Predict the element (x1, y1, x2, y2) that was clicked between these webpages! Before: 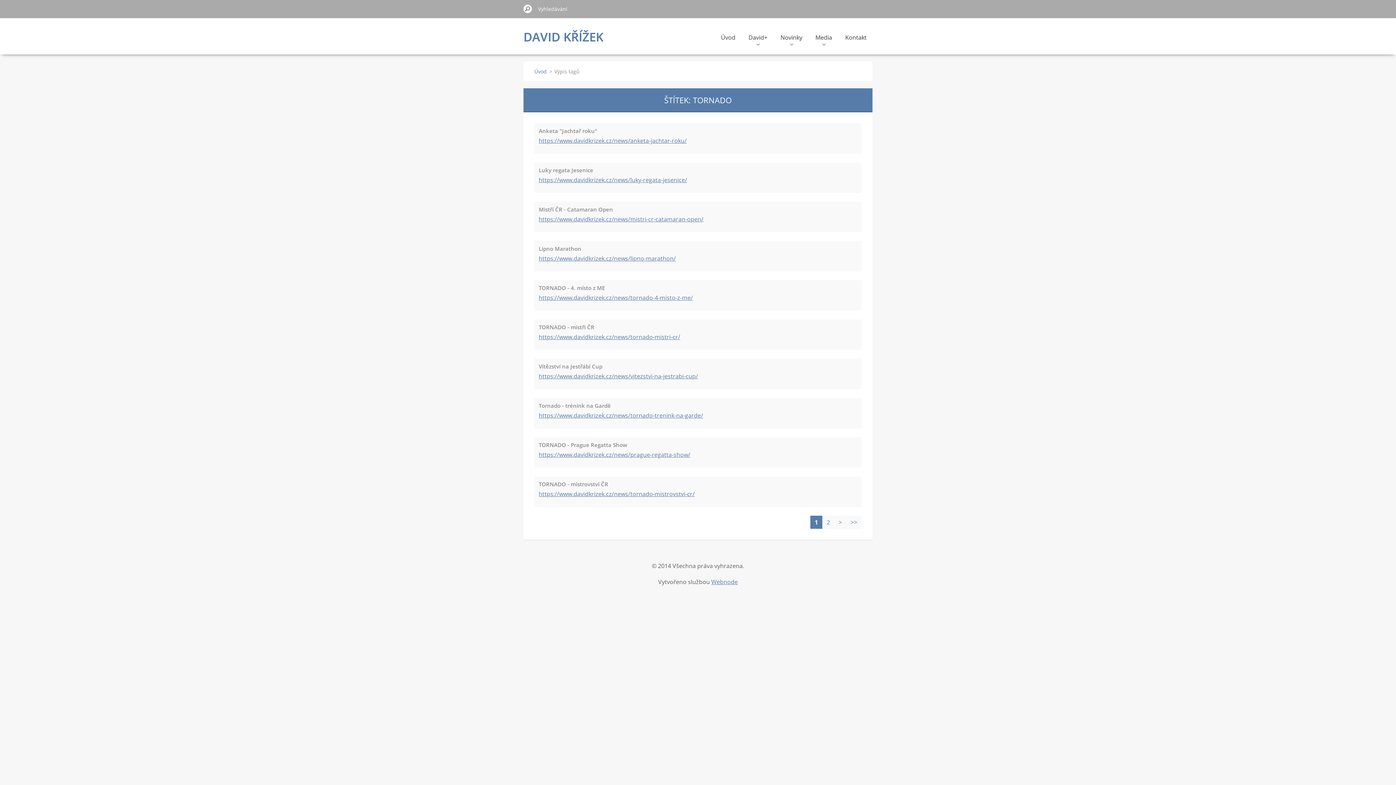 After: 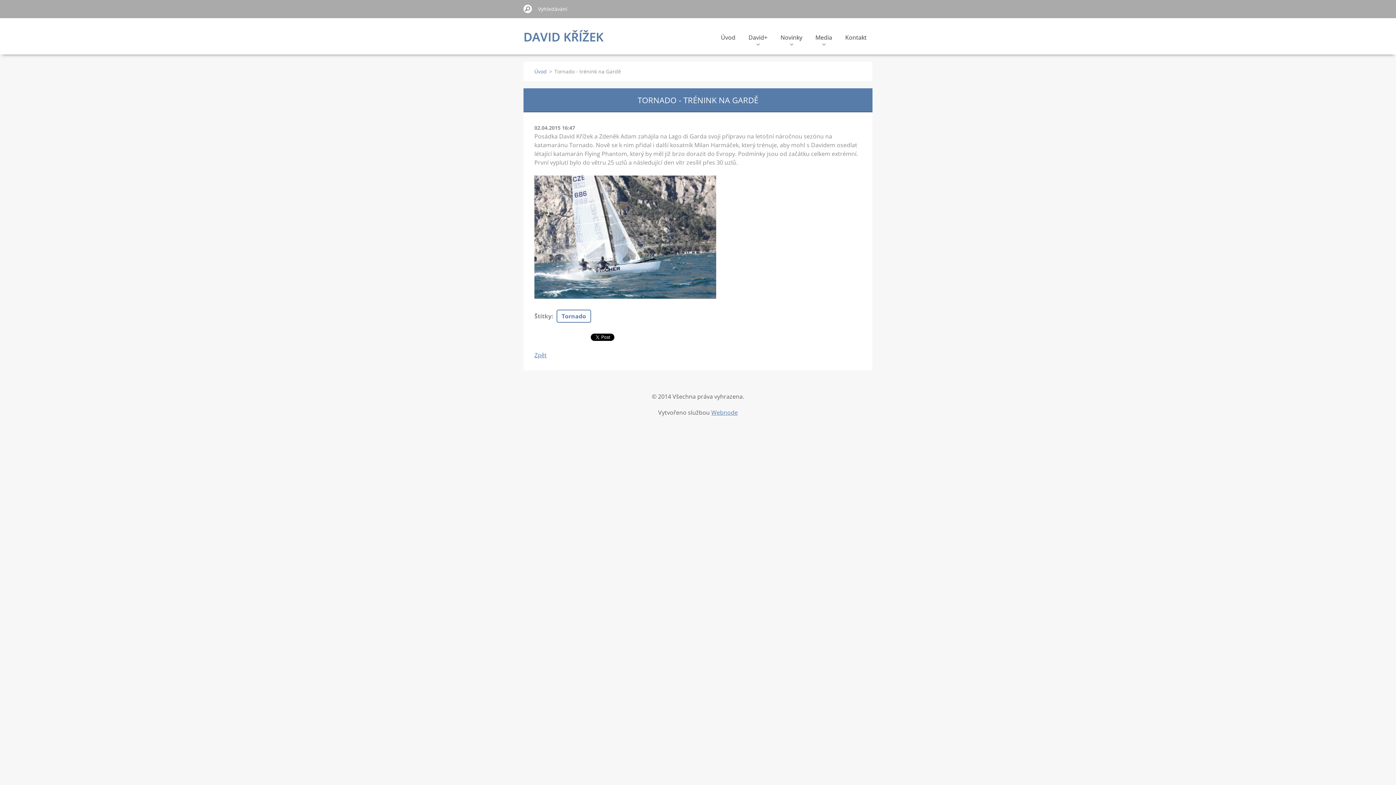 Action: bbox: (538, 411, 703, 419) label: https://www.davidkrizek.cz/news/tornado-trenink-na-garde/